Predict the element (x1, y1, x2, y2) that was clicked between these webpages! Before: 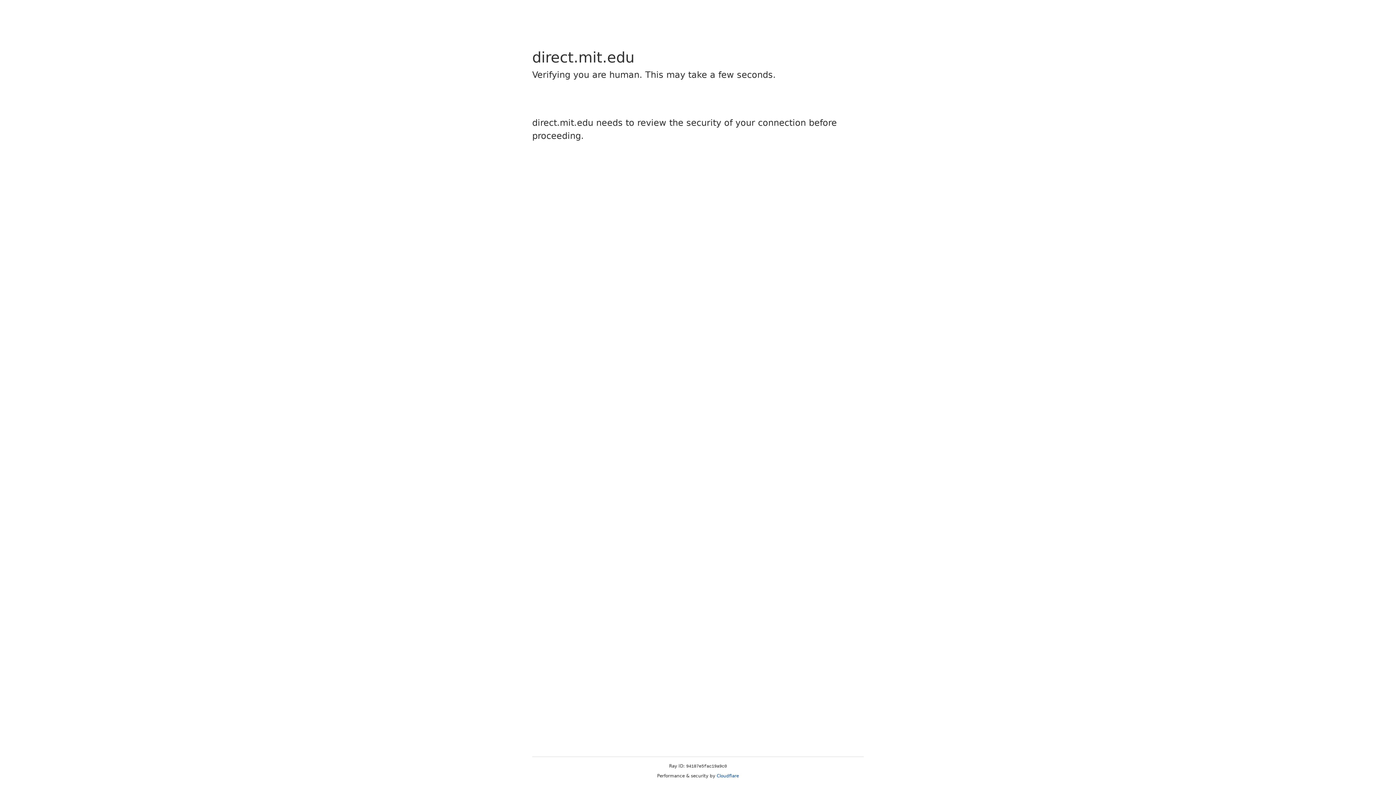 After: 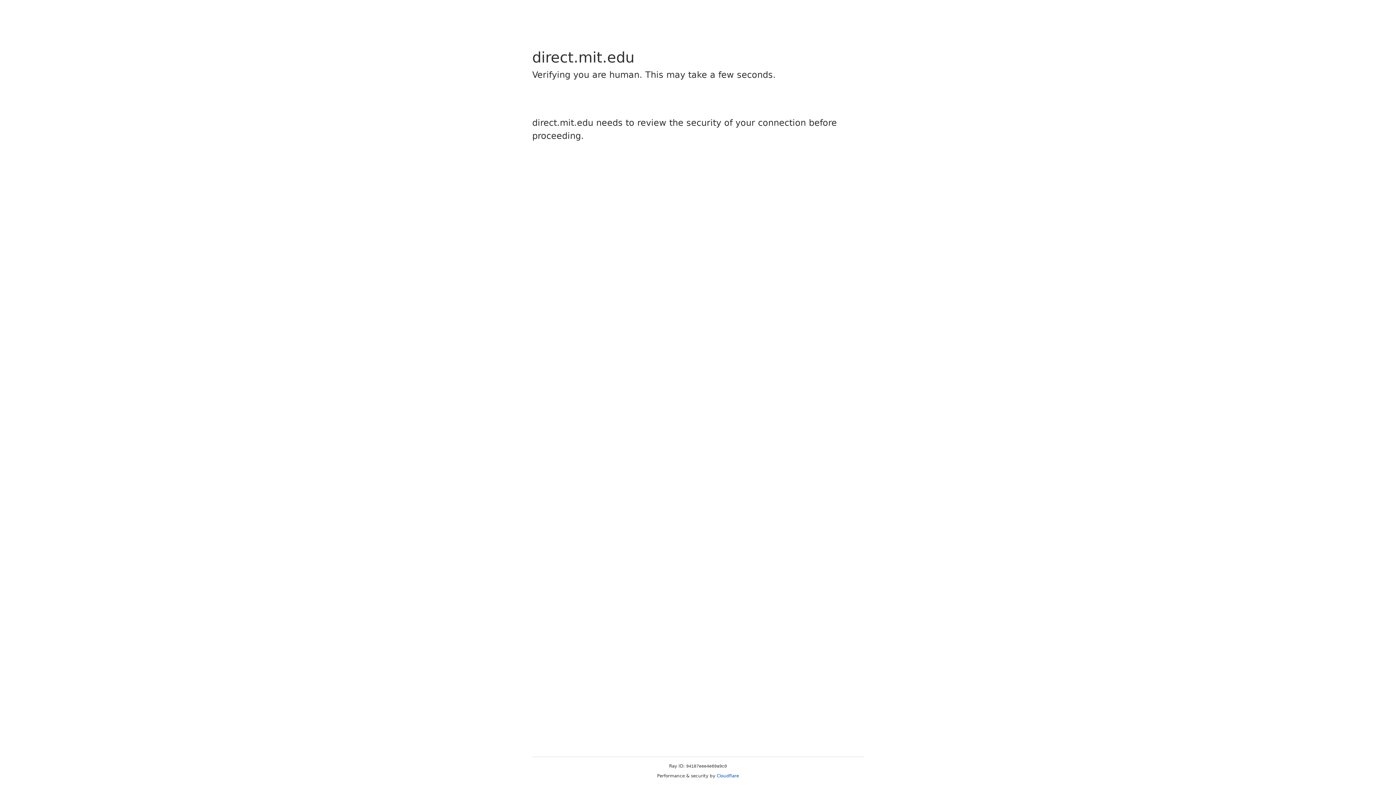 Action: label: Cloudflare bbox: (716, 773, 739, 778)